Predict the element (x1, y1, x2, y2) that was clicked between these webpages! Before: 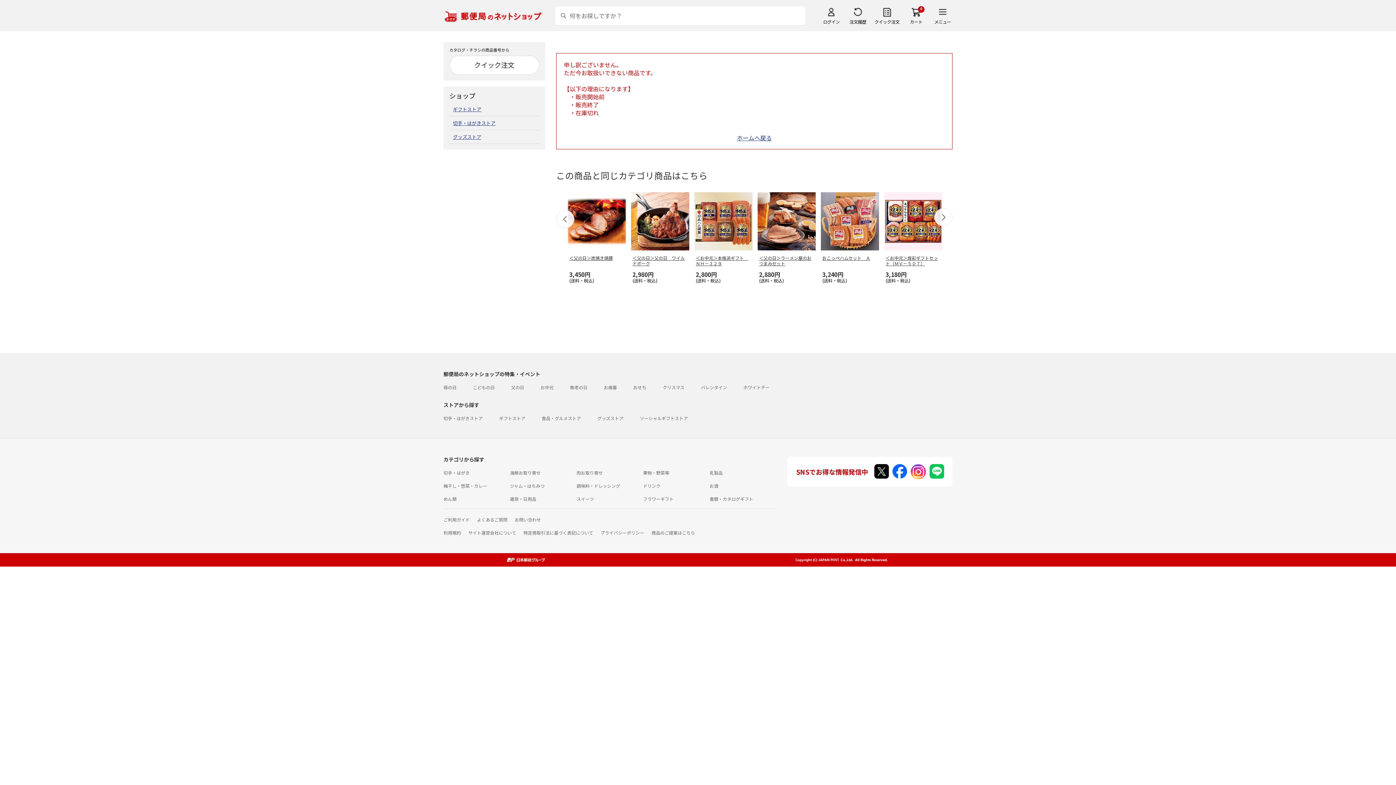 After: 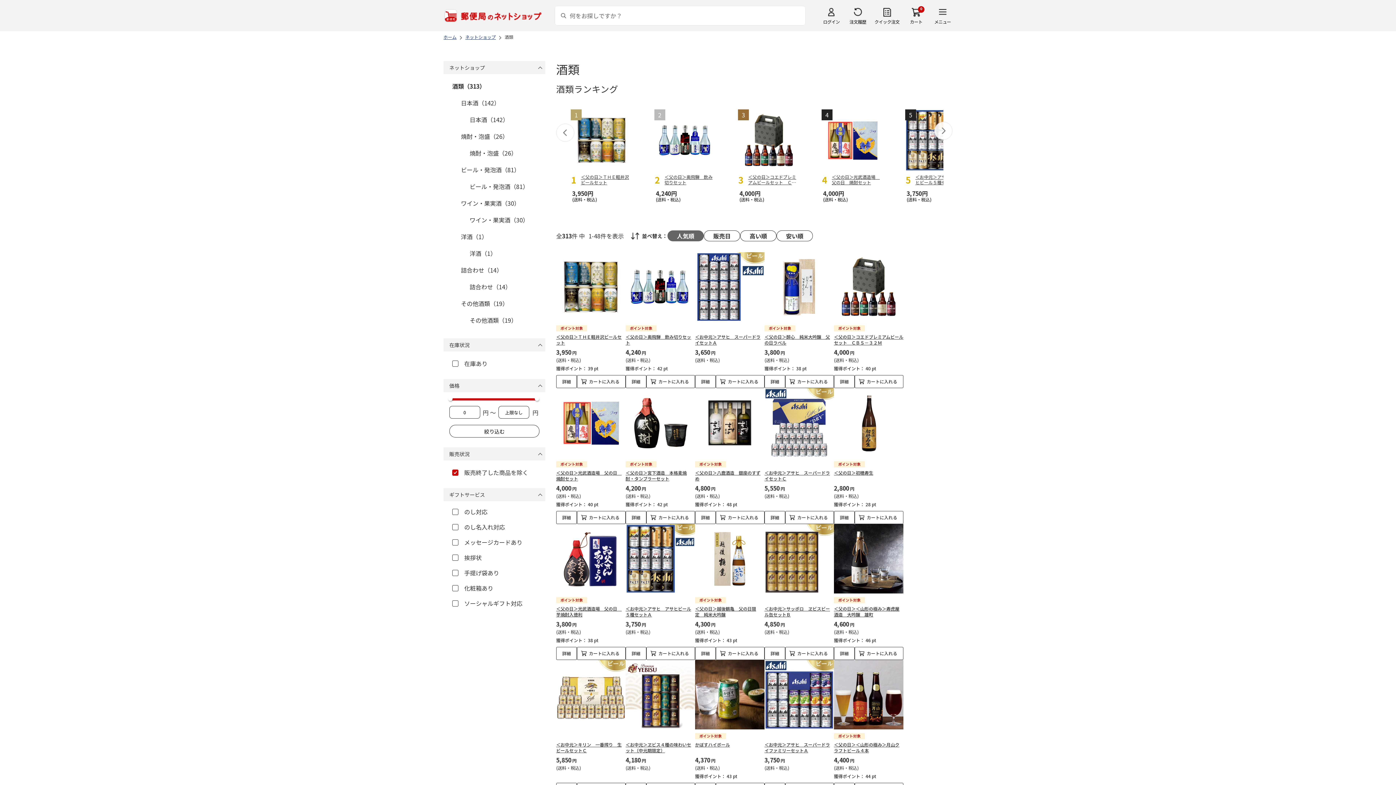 Action: label: お酒 bbox: (709, 482, 718, 489)